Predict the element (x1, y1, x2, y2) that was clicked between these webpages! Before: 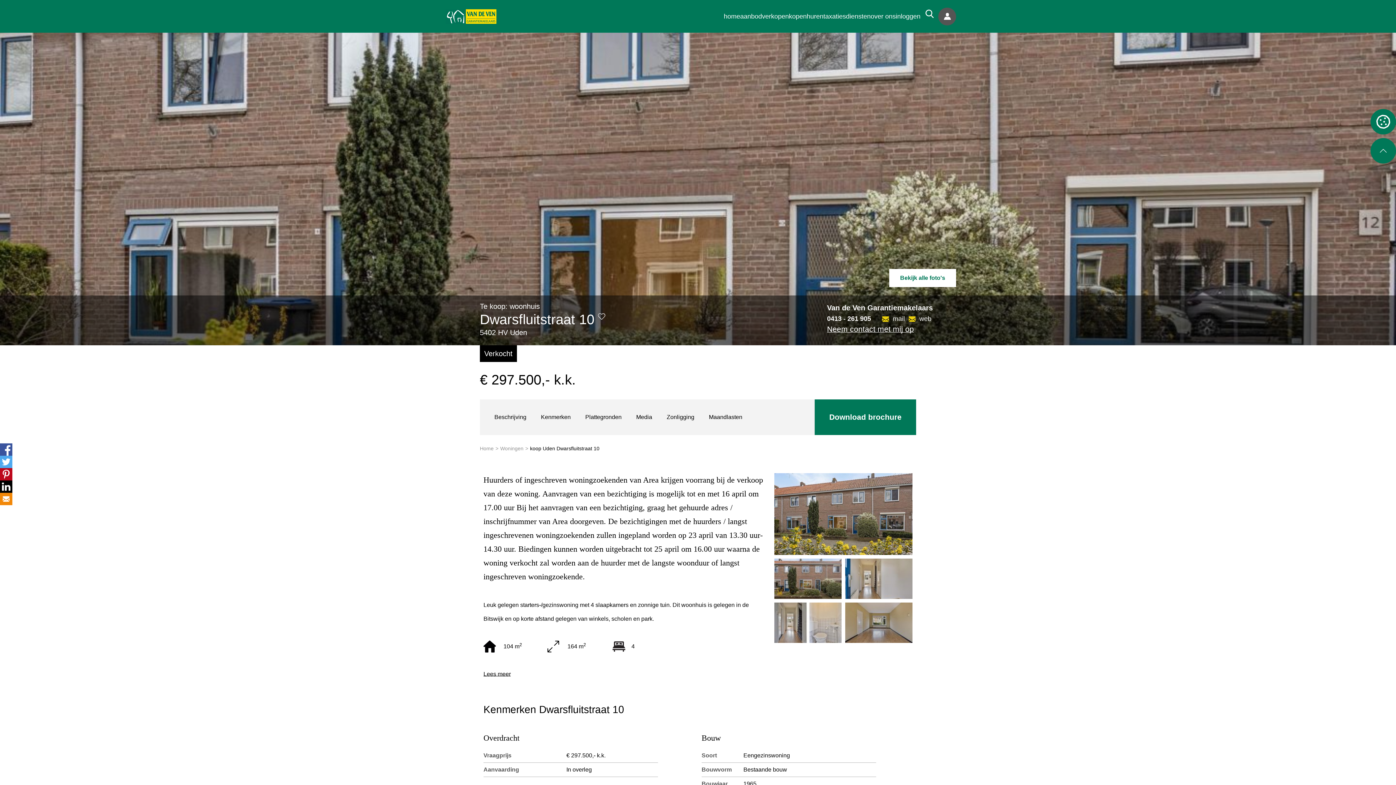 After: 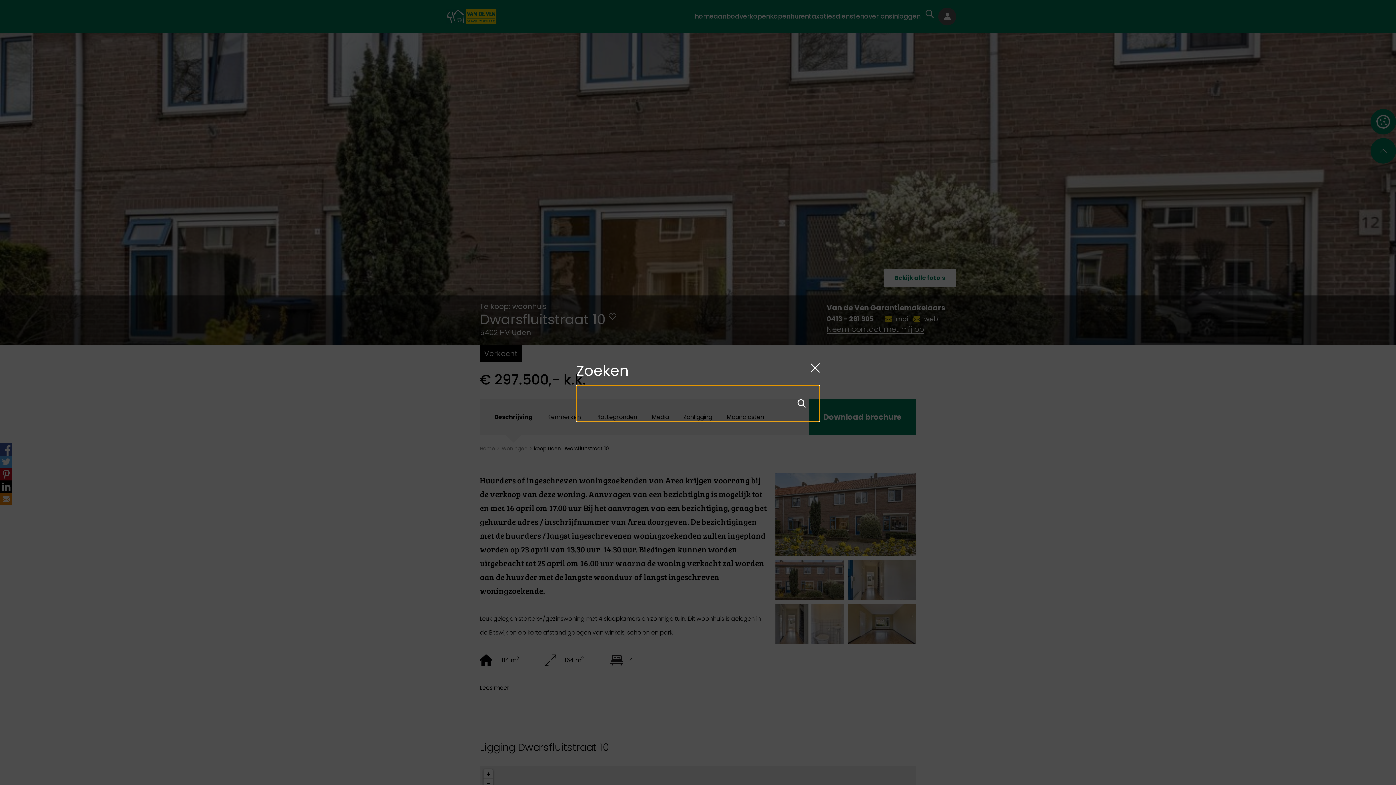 Action: bbox: (920, 4, 938, 22)